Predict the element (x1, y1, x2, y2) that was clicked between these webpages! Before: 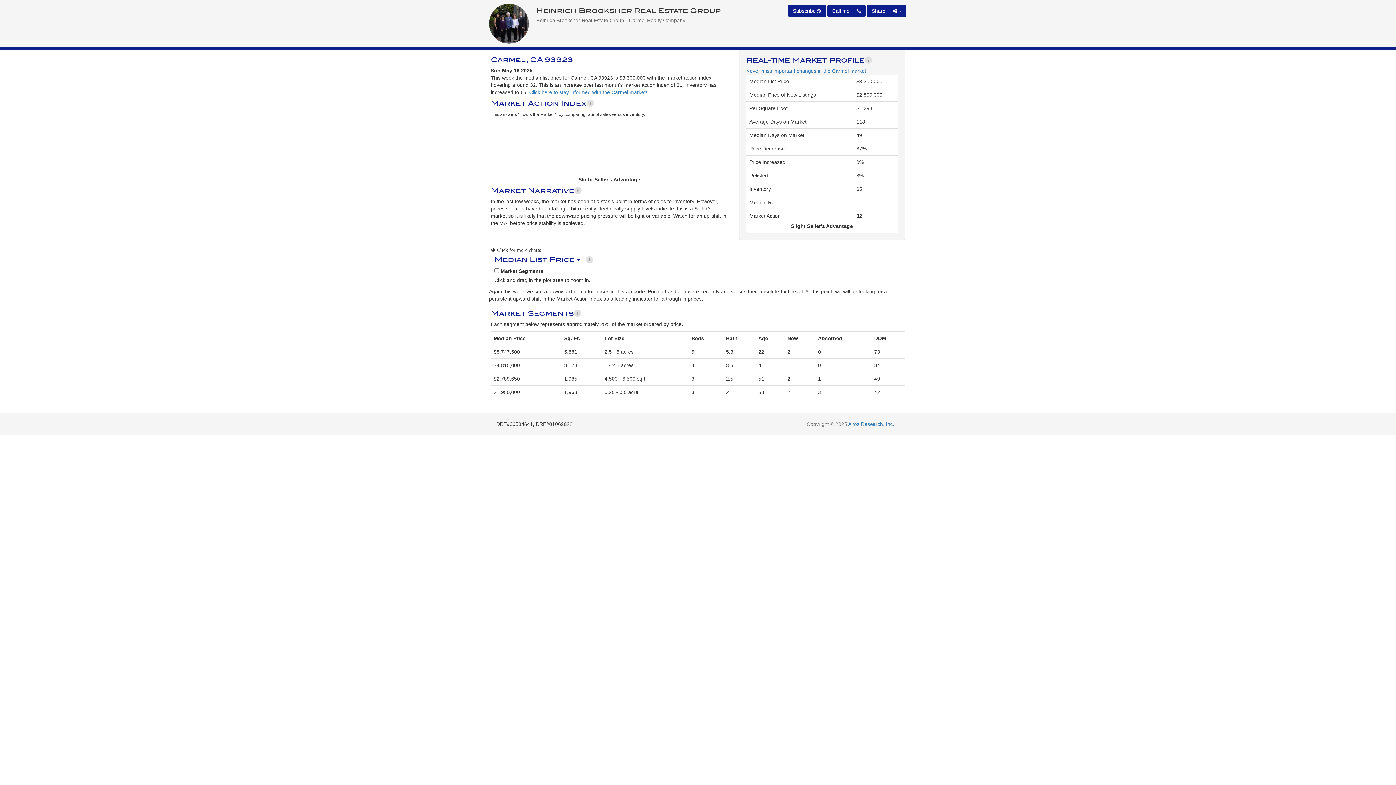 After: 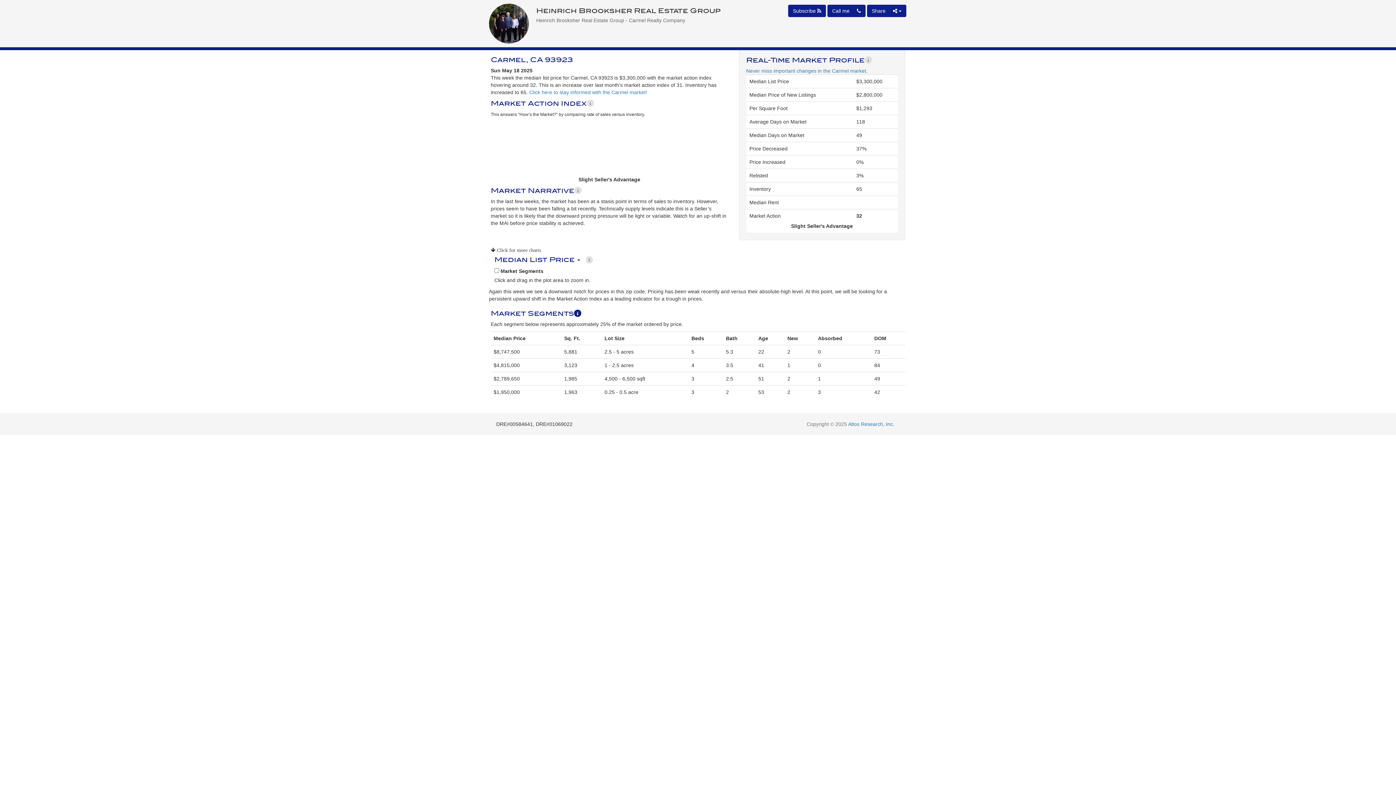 Action: bbox: (570, 306, 584, 320)